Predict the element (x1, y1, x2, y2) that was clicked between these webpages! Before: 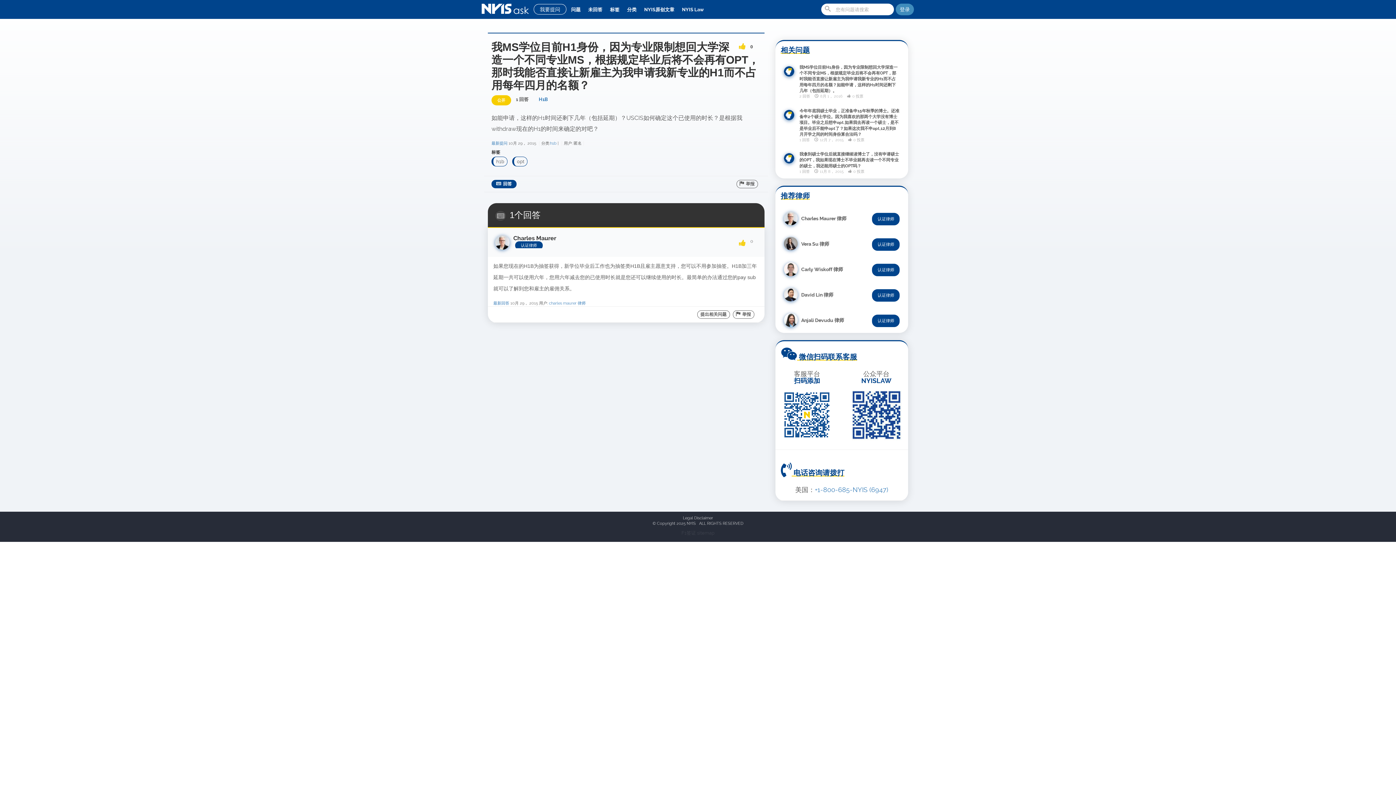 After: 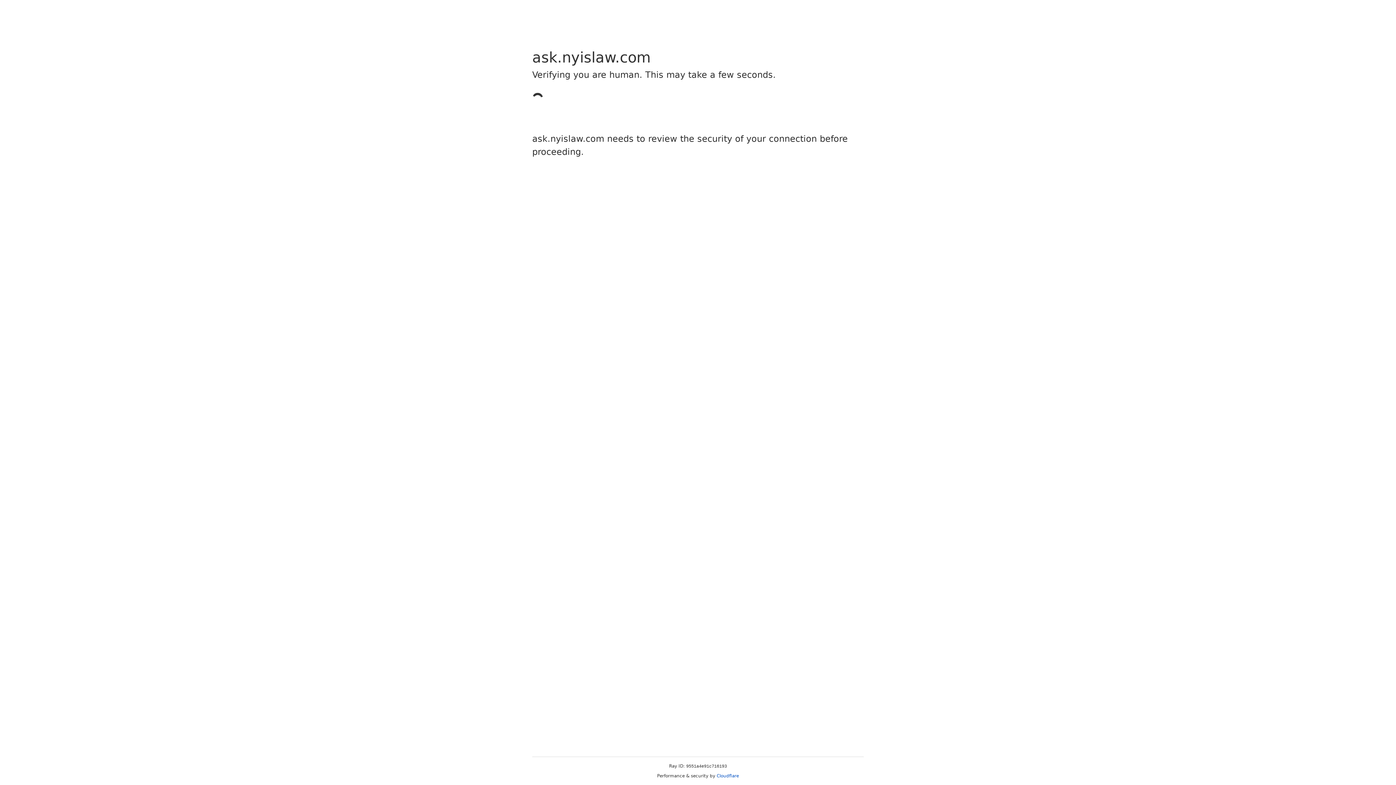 Action: bbox: (784, 316, 797, 321)